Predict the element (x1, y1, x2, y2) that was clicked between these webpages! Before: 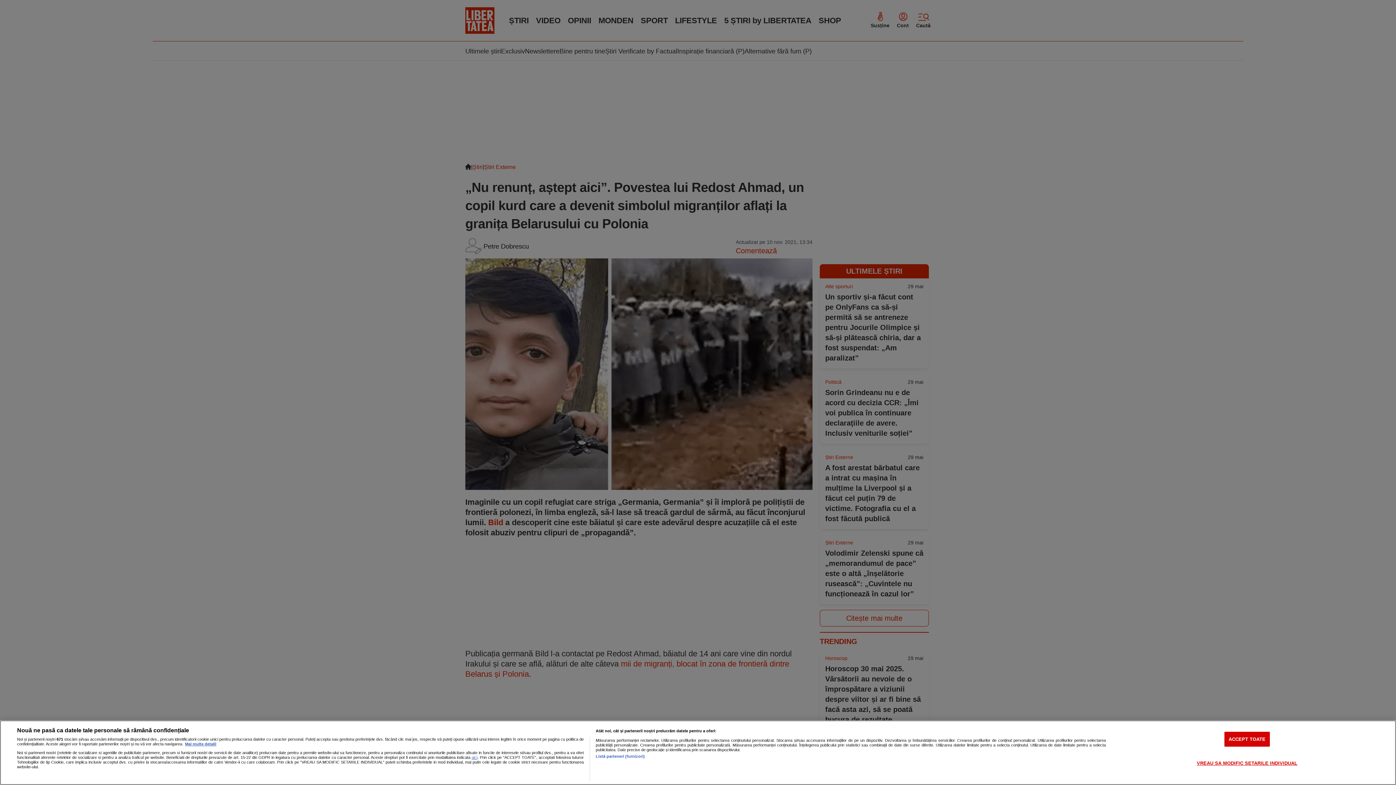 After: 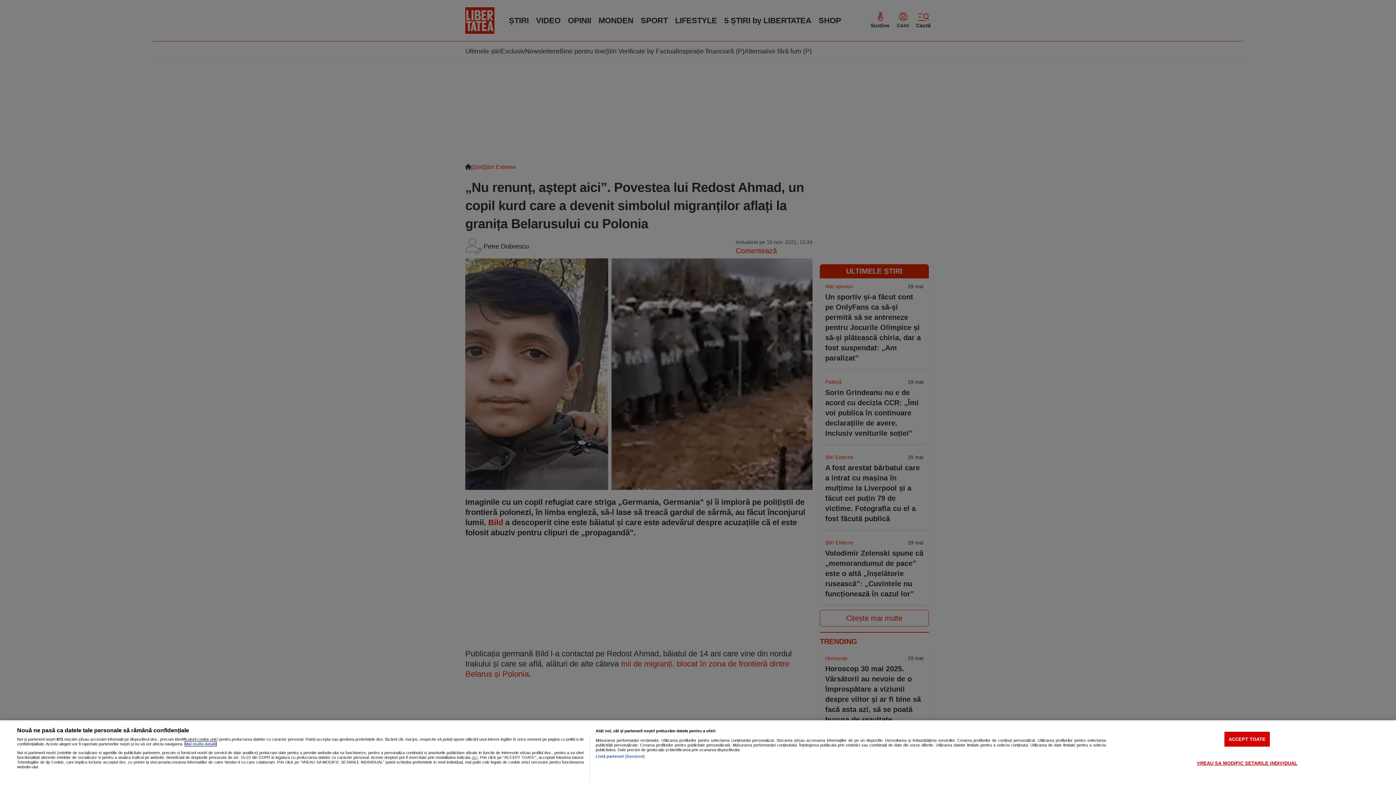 Action: bbox: (185, 742, 216, 746) label: Mai multe informații despre confidențialitatea datelor dvs., se deschide într-o fereastră nouă